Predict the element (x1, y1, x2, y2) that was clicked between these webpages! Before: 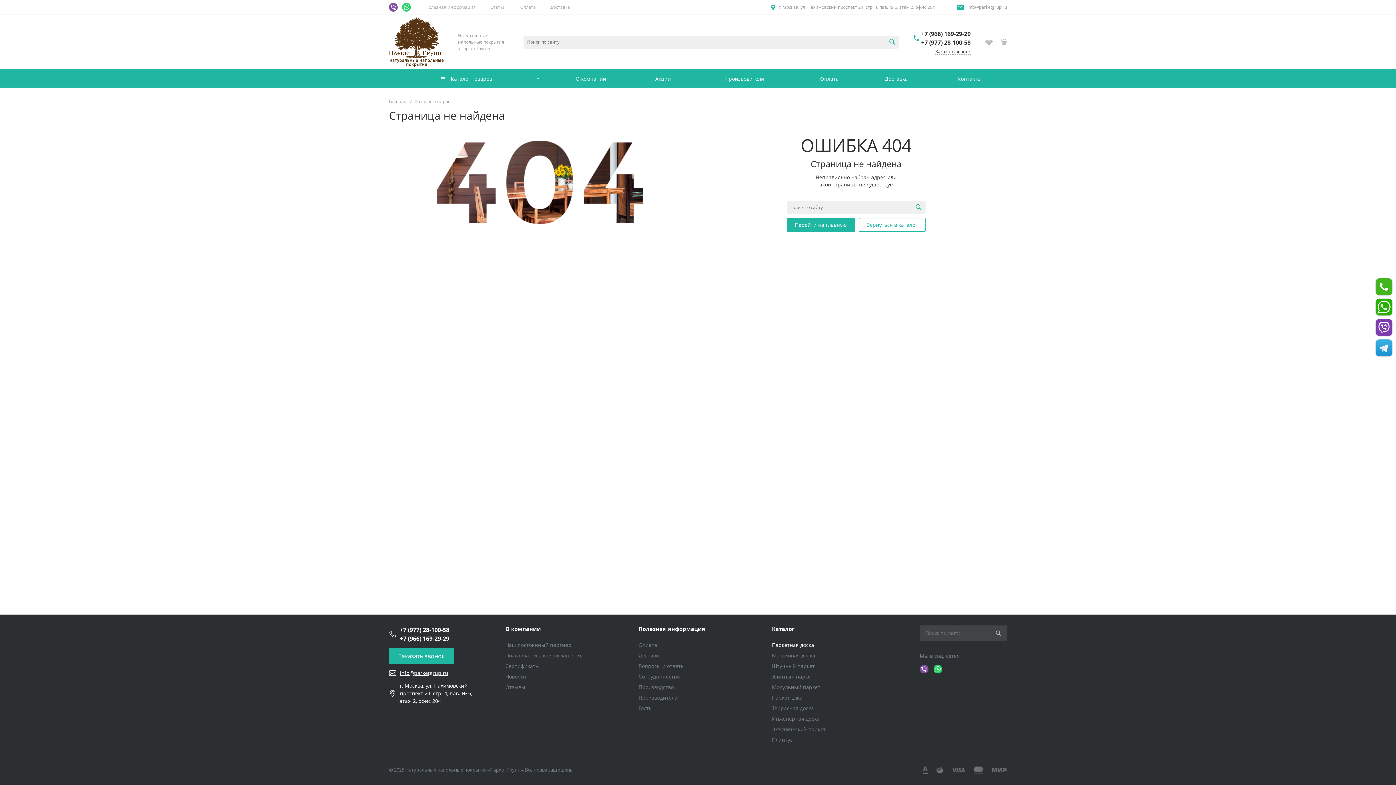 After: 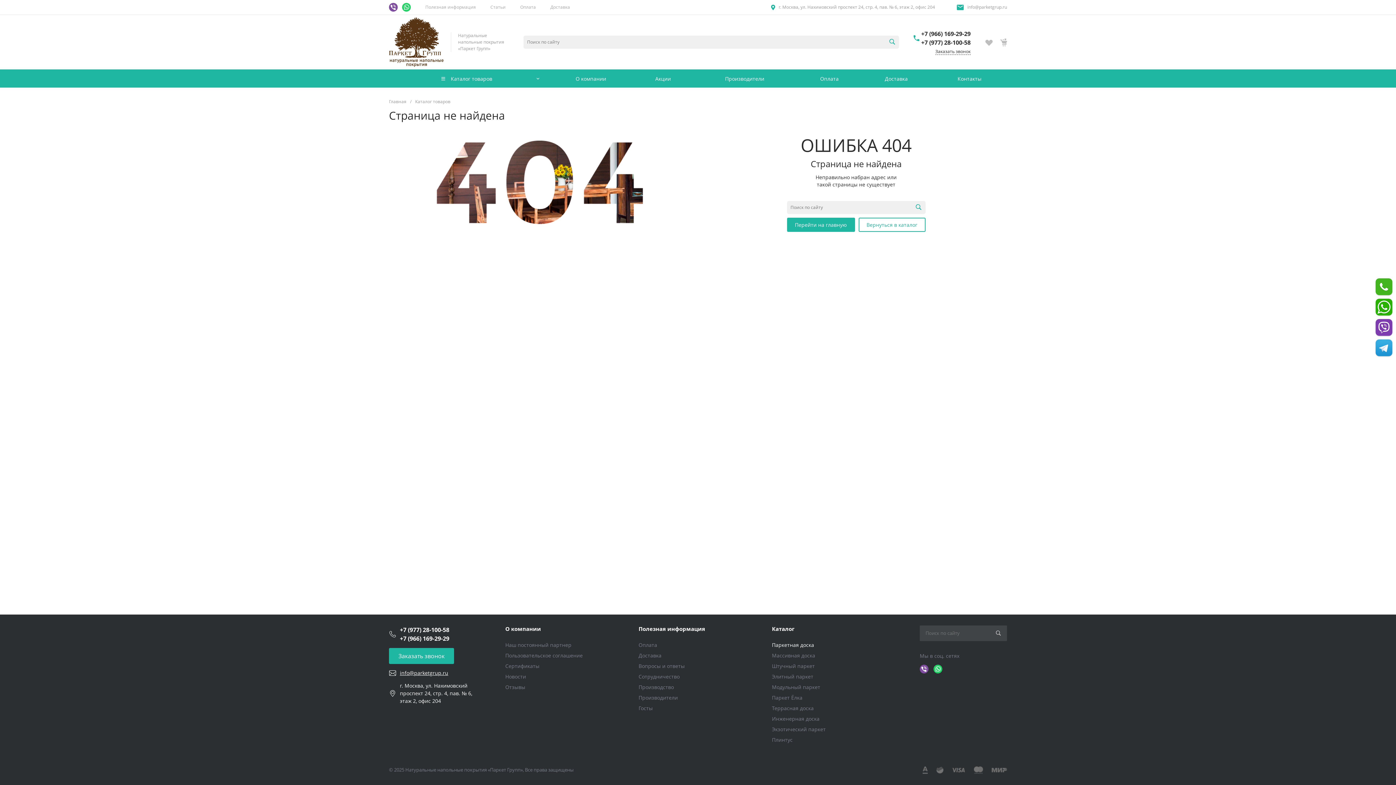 Action: bbox: (1376, 298, 1392, 315)